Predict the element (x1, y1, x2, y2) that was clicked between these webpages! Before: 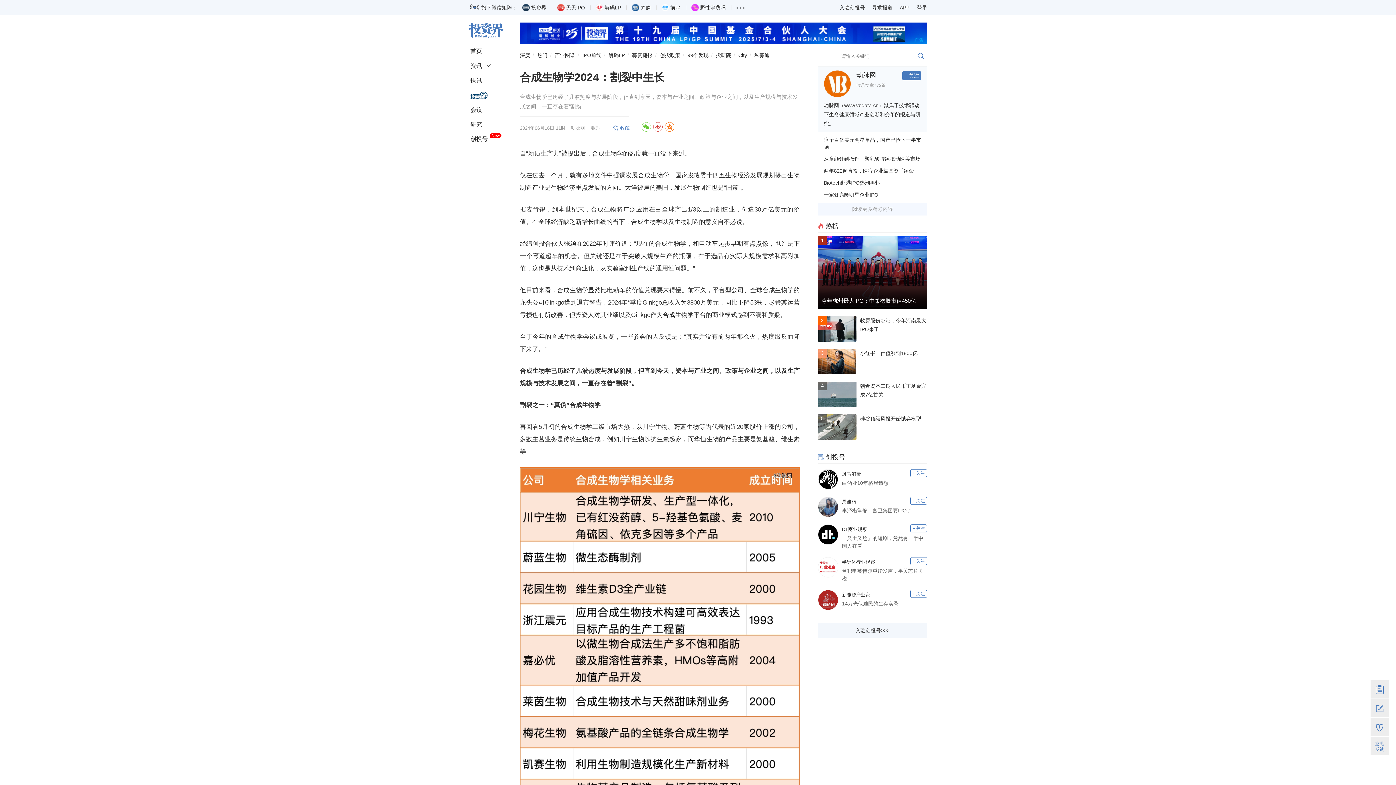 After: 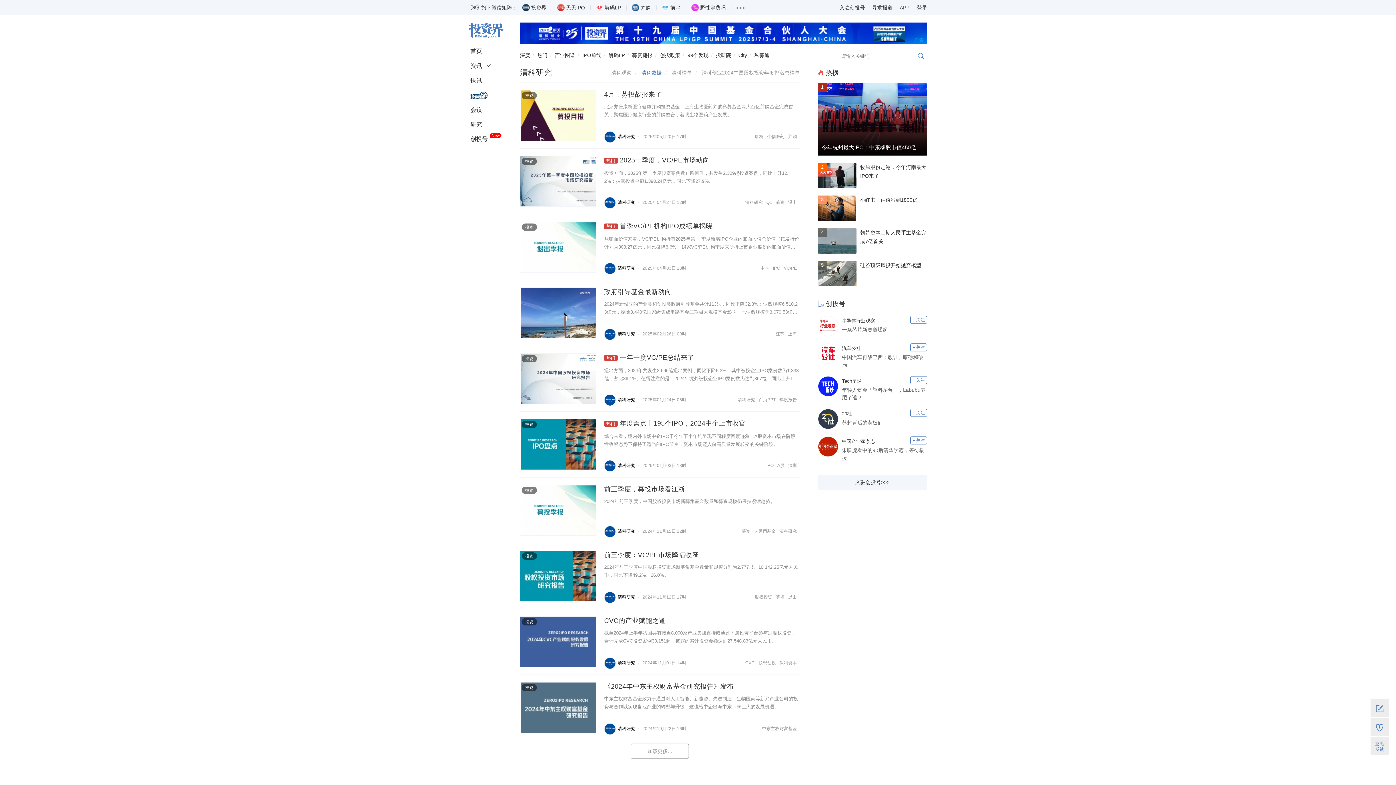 Action: label: 研究 bbox: (470, 121, 482, 127)